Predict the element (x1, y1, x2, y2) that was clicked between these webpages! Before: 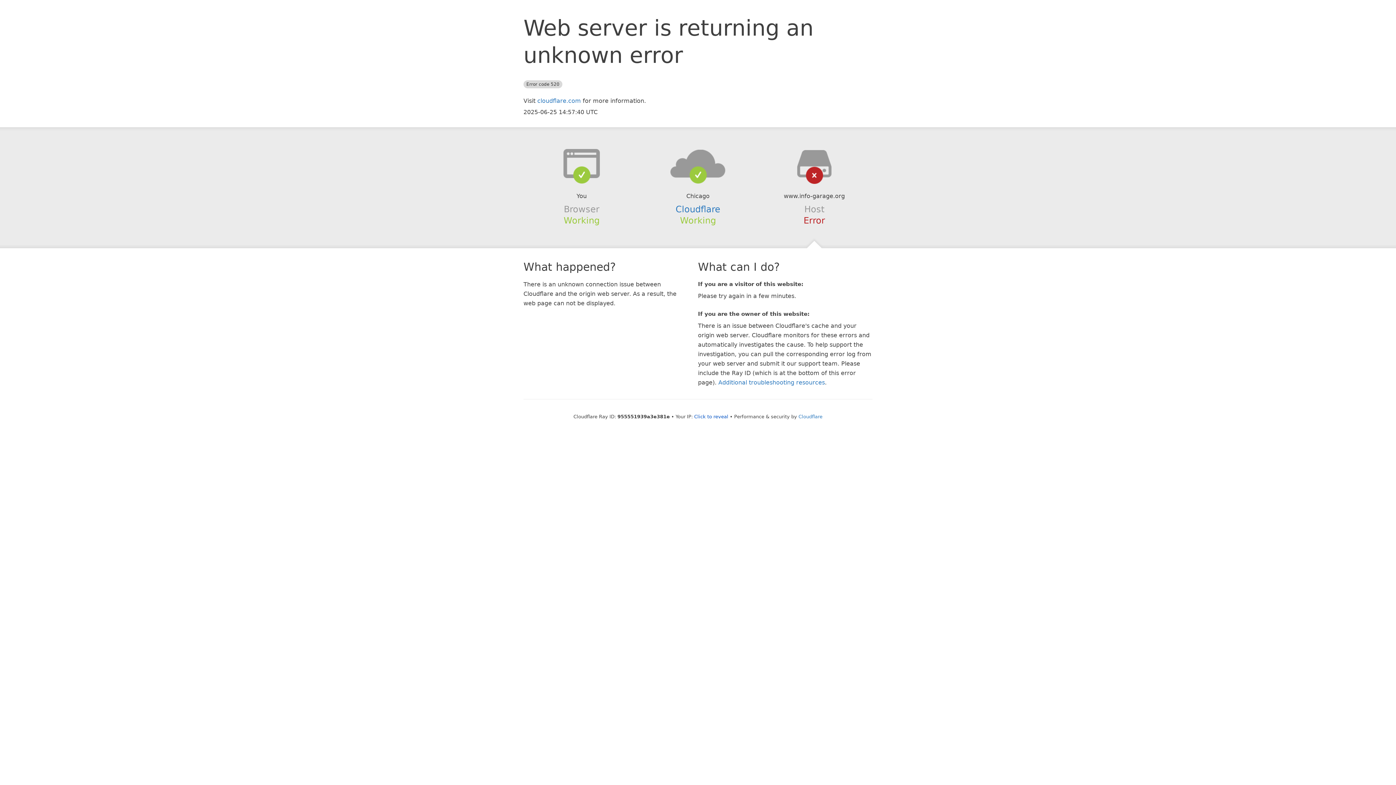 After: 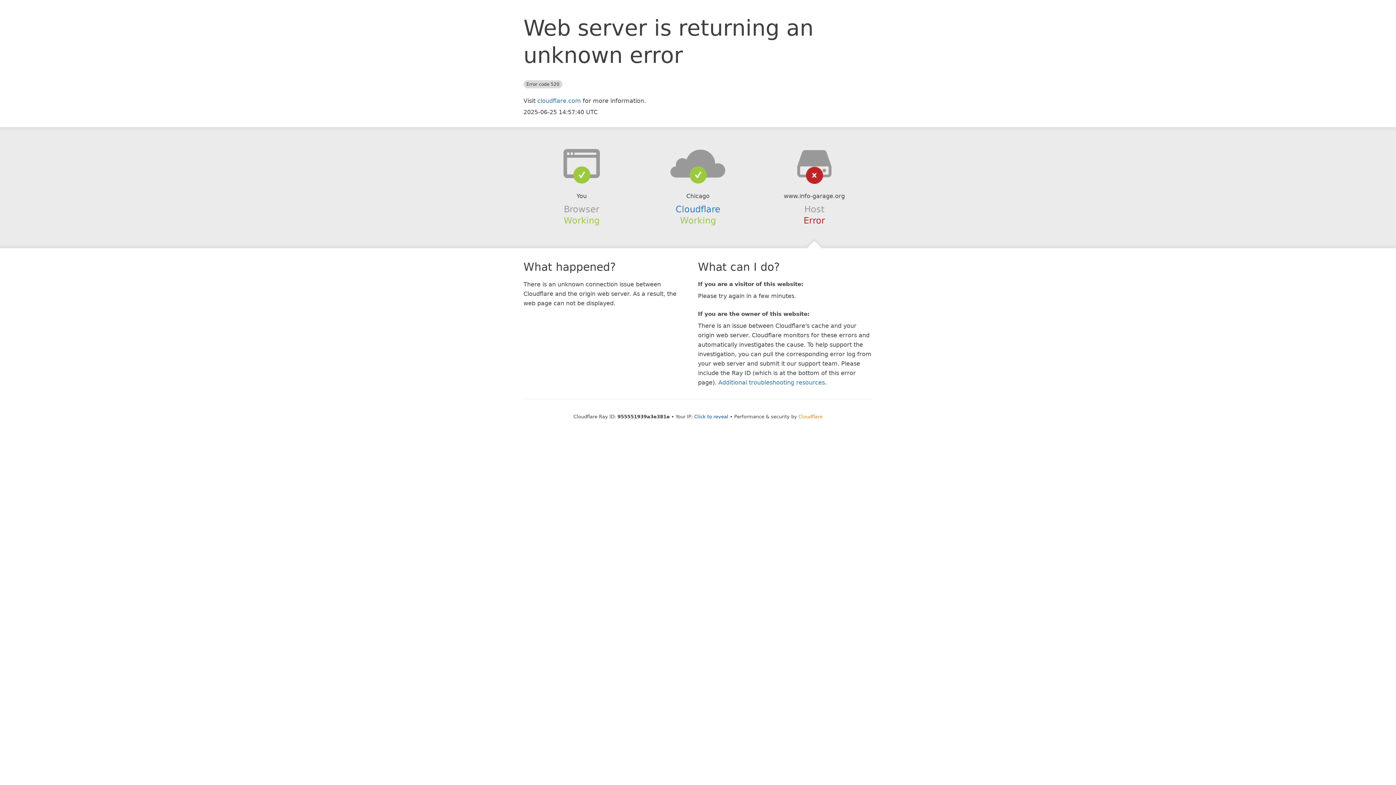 Action: label: Cloudflare bbox: (798, 414, 822, 419)